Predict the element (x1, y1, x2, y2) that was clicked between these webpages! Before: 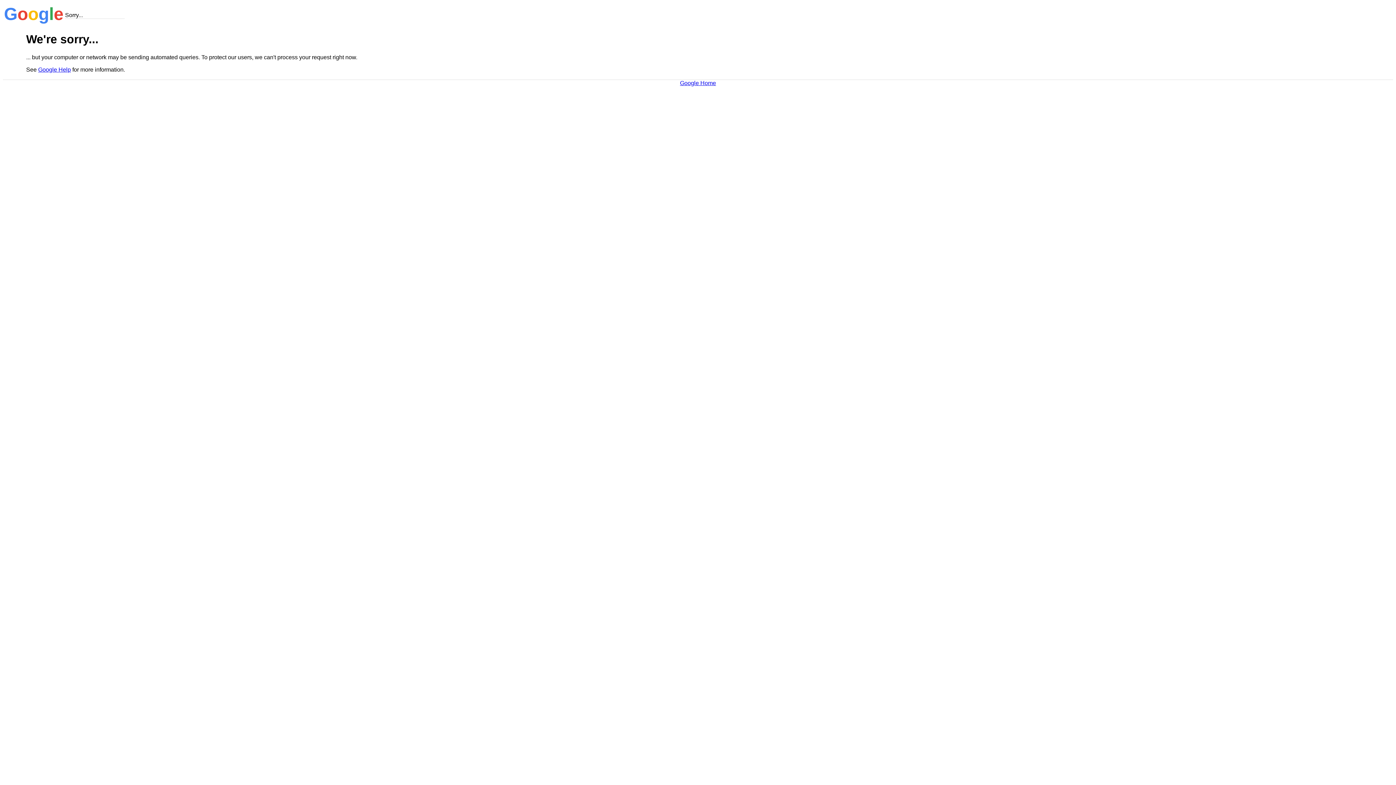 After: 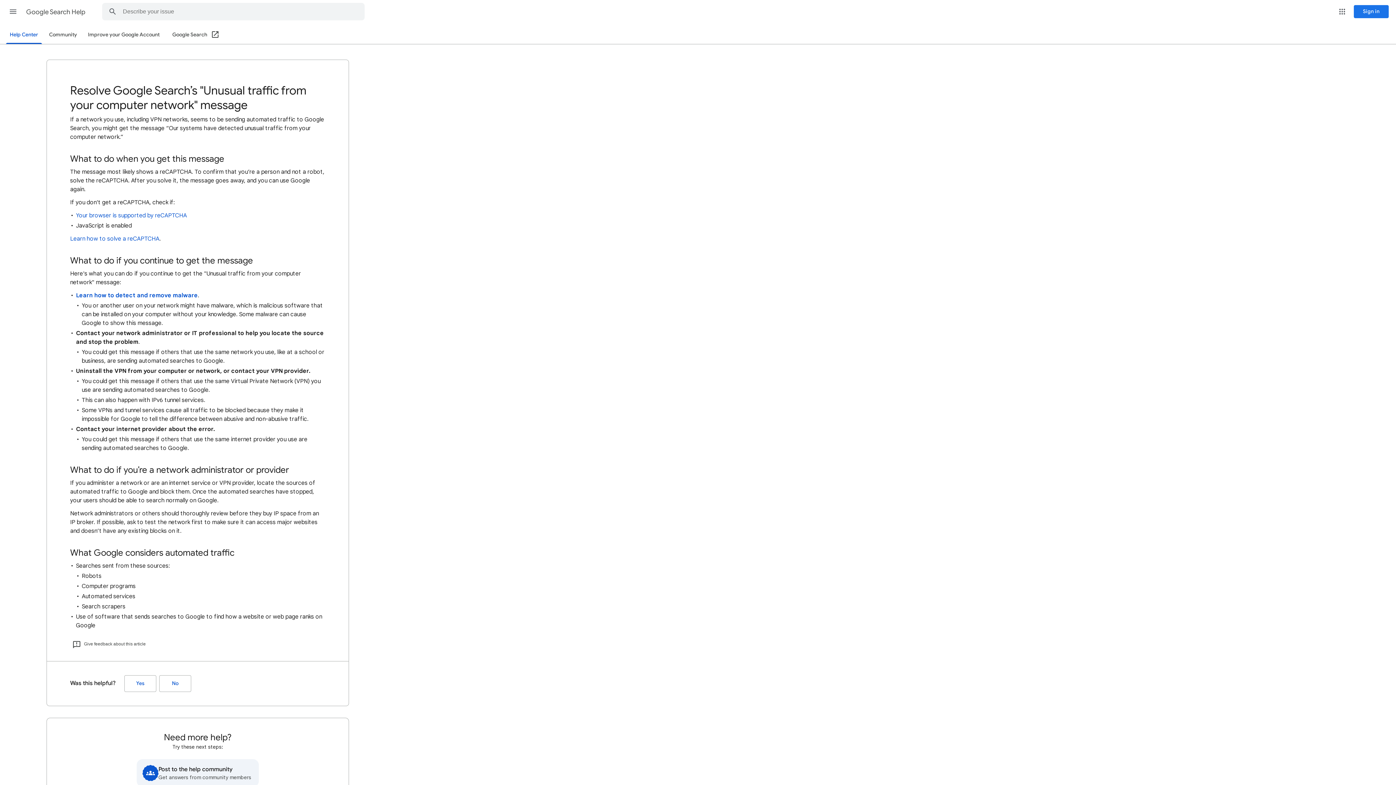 Action: bbox: (38, 66, 70, 72) label: Google Help